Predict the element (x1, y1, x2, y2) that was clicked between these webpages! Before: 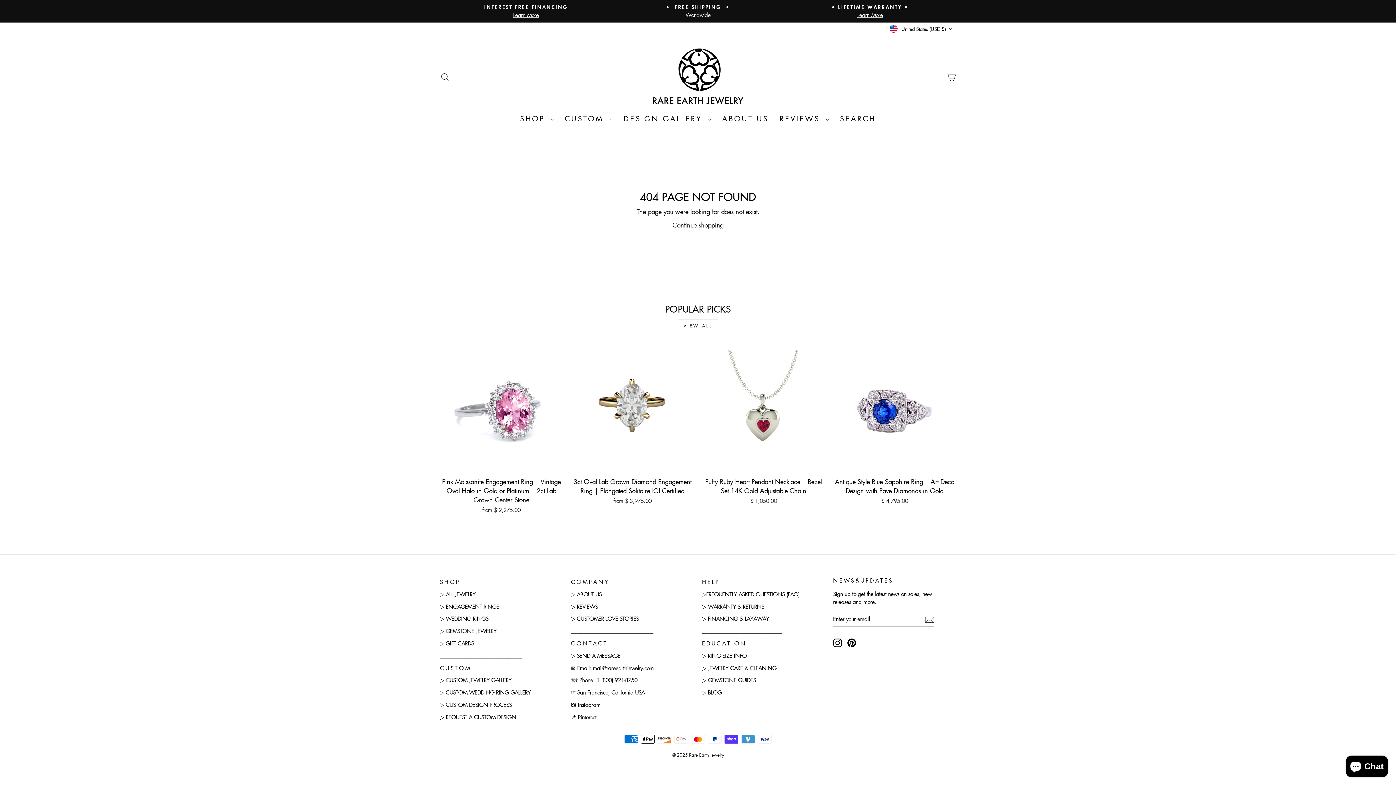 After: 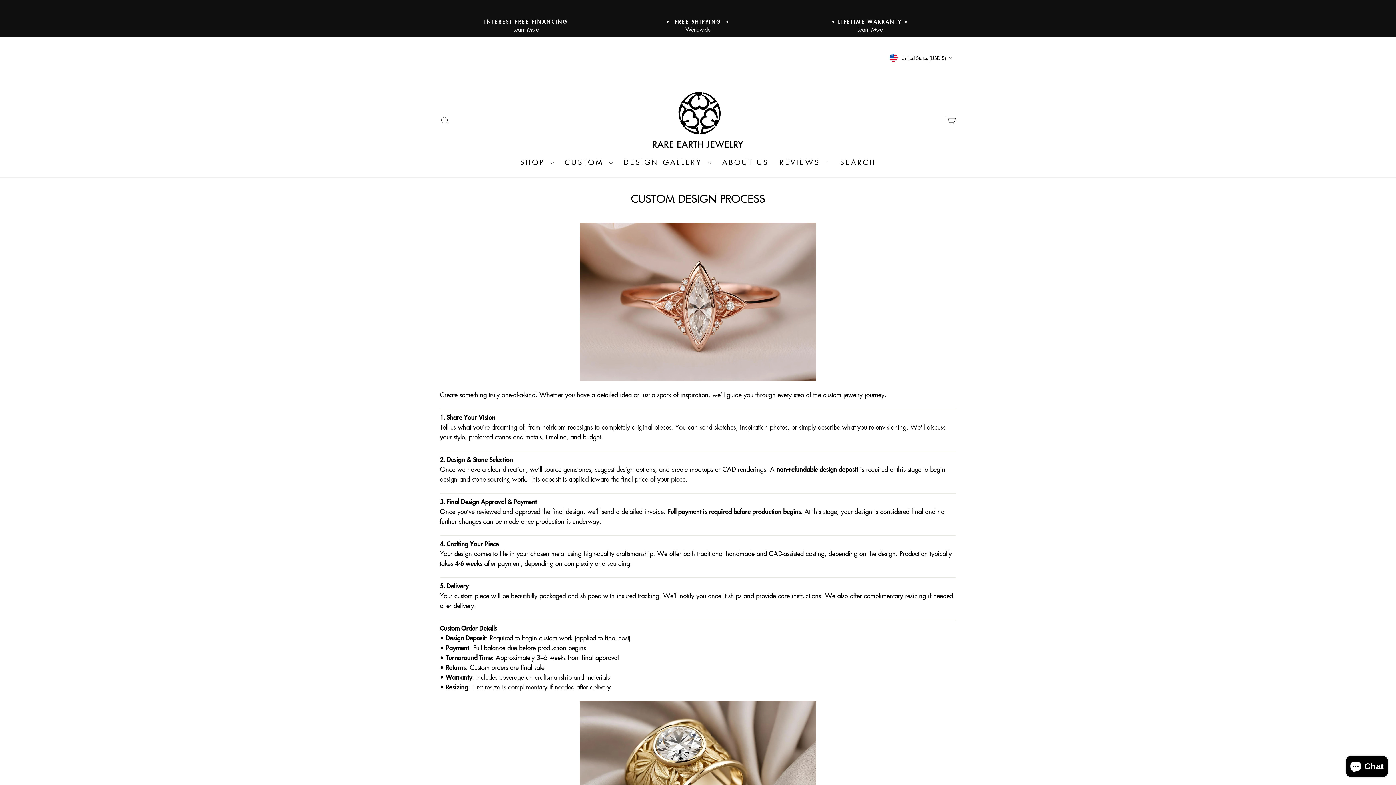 Action: label: ▷ CUSTOM DESIGN PROCESS bbox: (440, 699, 511, 710)